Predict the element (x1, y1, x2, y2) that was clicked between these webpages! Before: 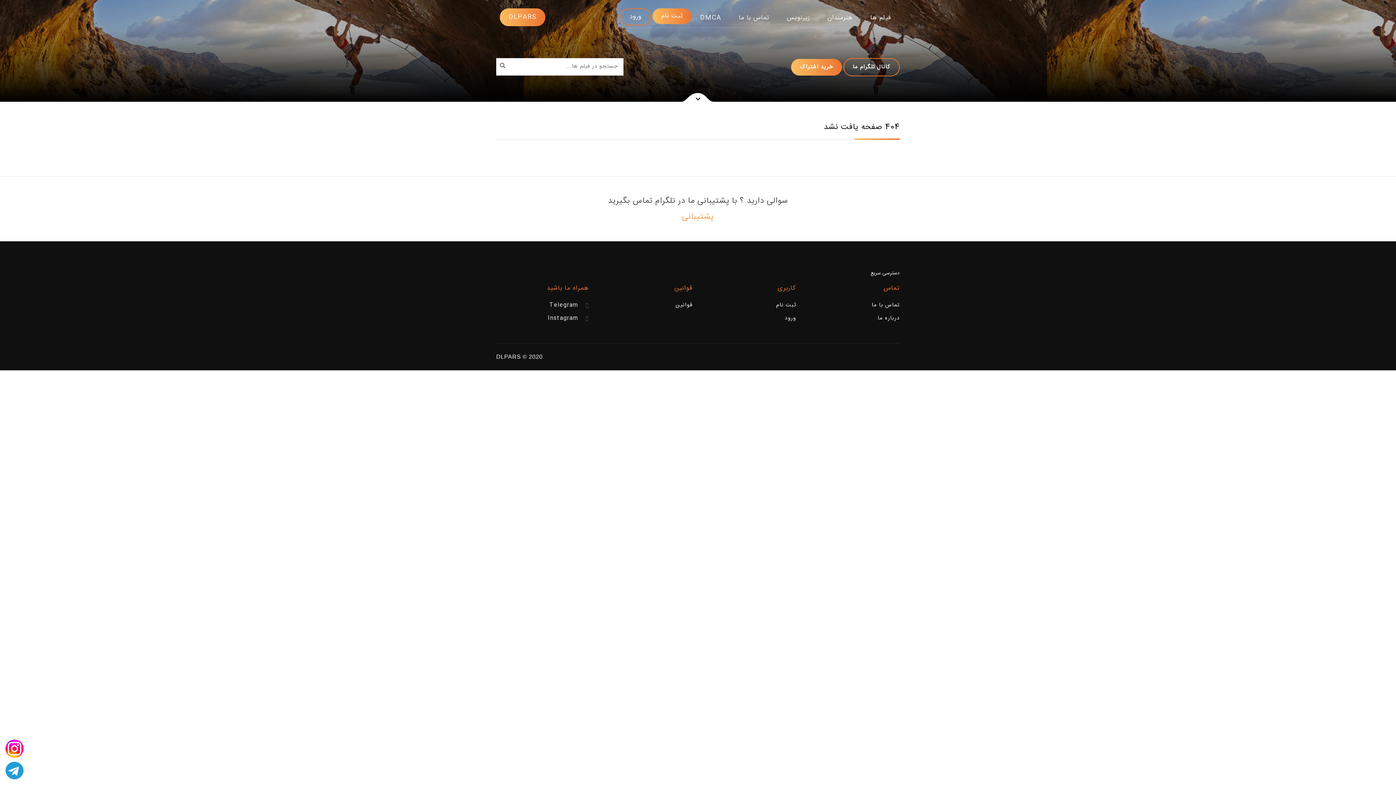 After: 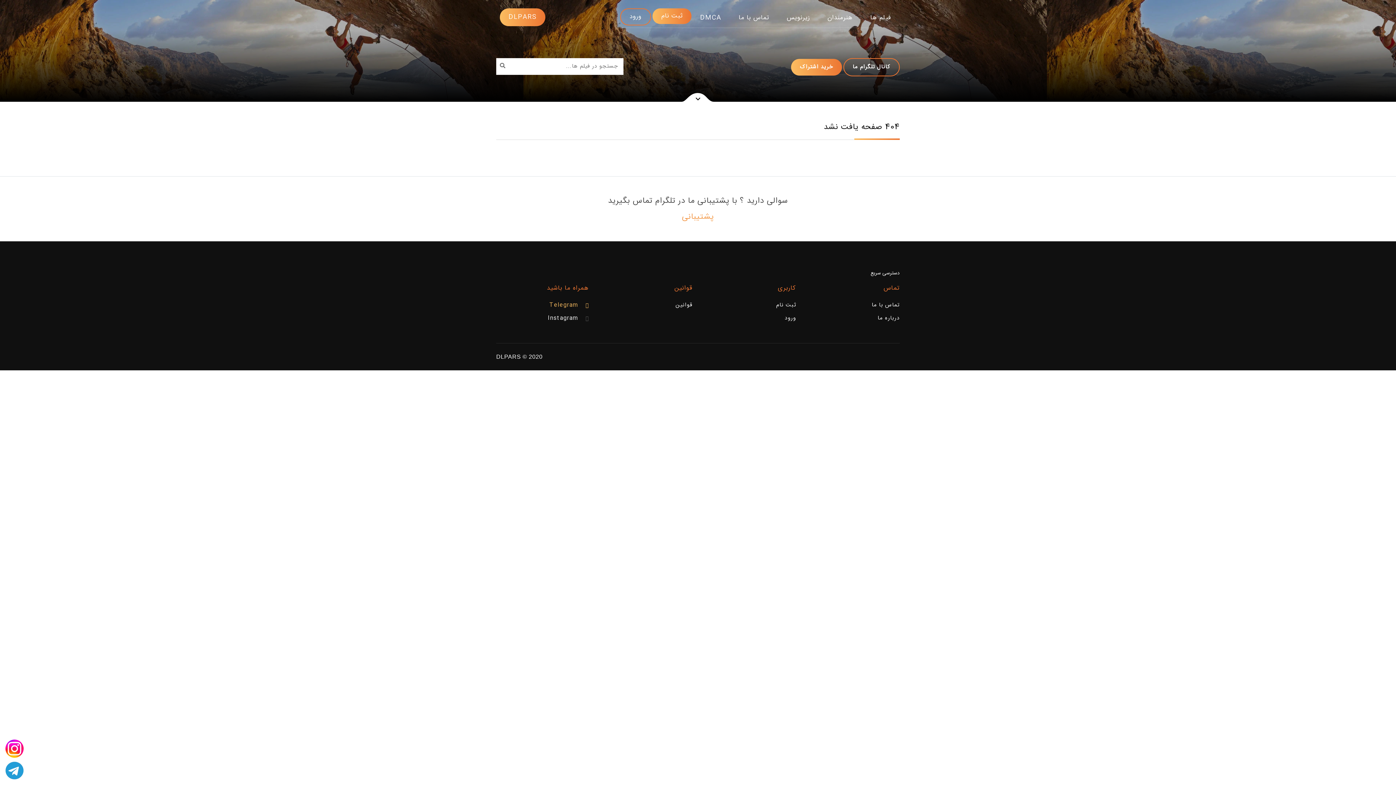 Action: label:  Telegram bbox: (549, 298, 589, 312)